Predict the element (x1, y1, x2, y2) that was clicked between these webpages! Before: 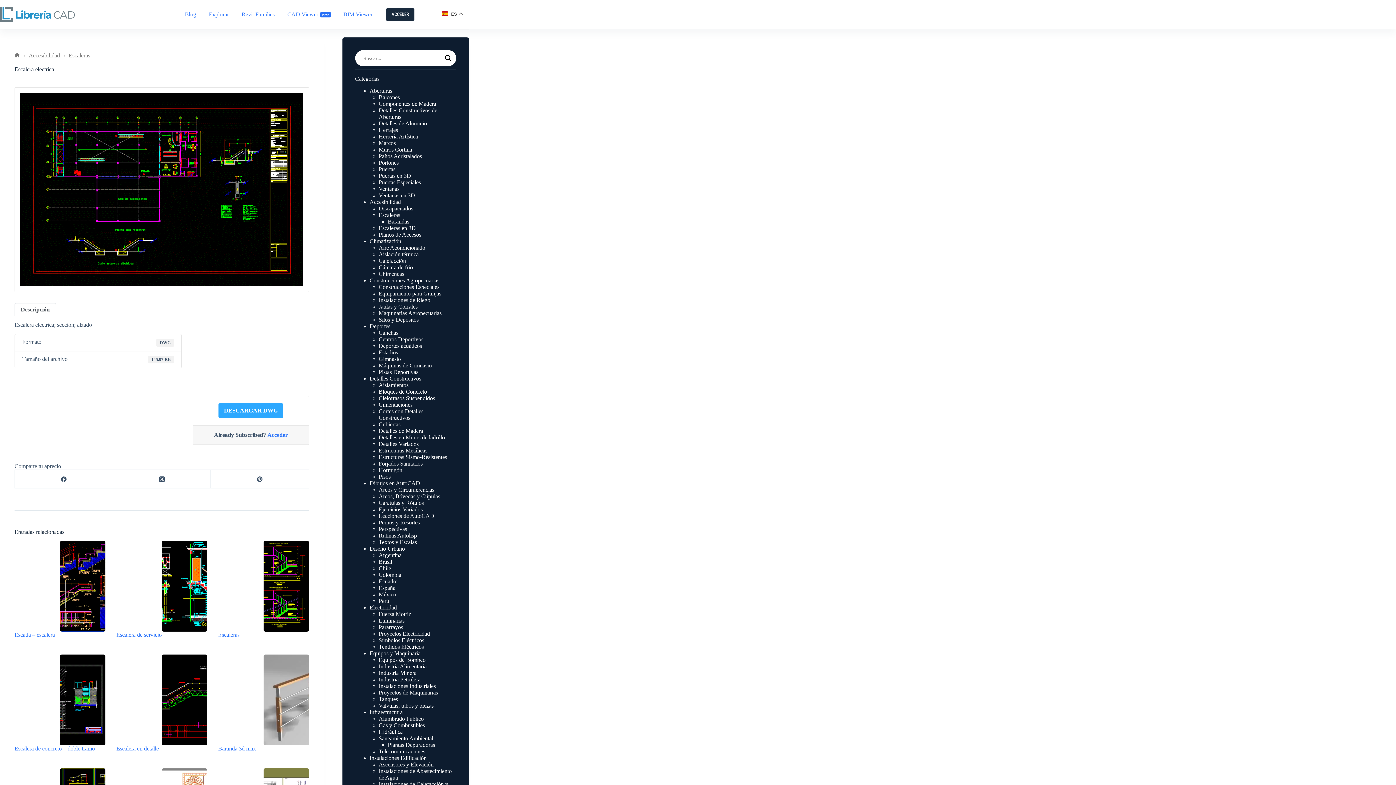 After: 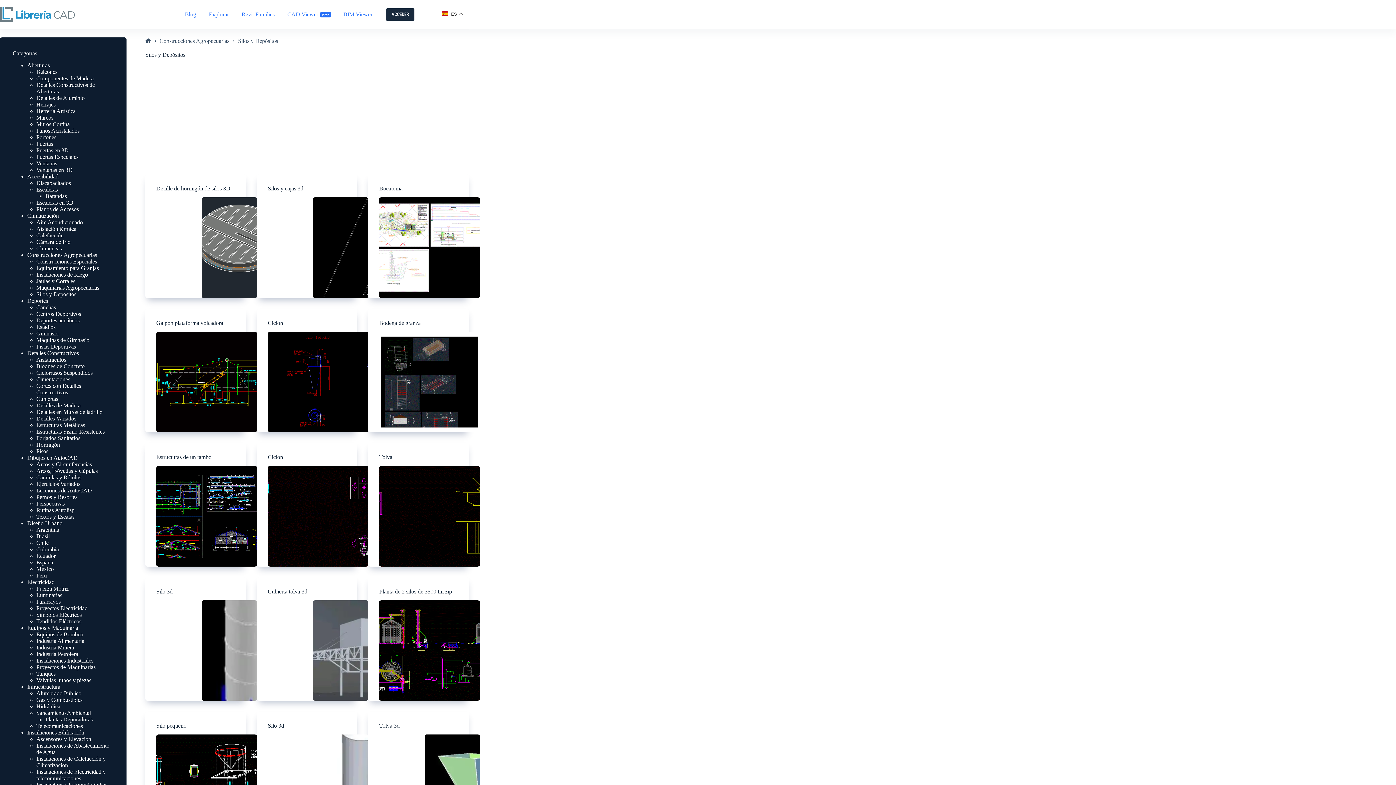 Action: label: Silos y Depósitos bbox: (378, 316, 418, 322)